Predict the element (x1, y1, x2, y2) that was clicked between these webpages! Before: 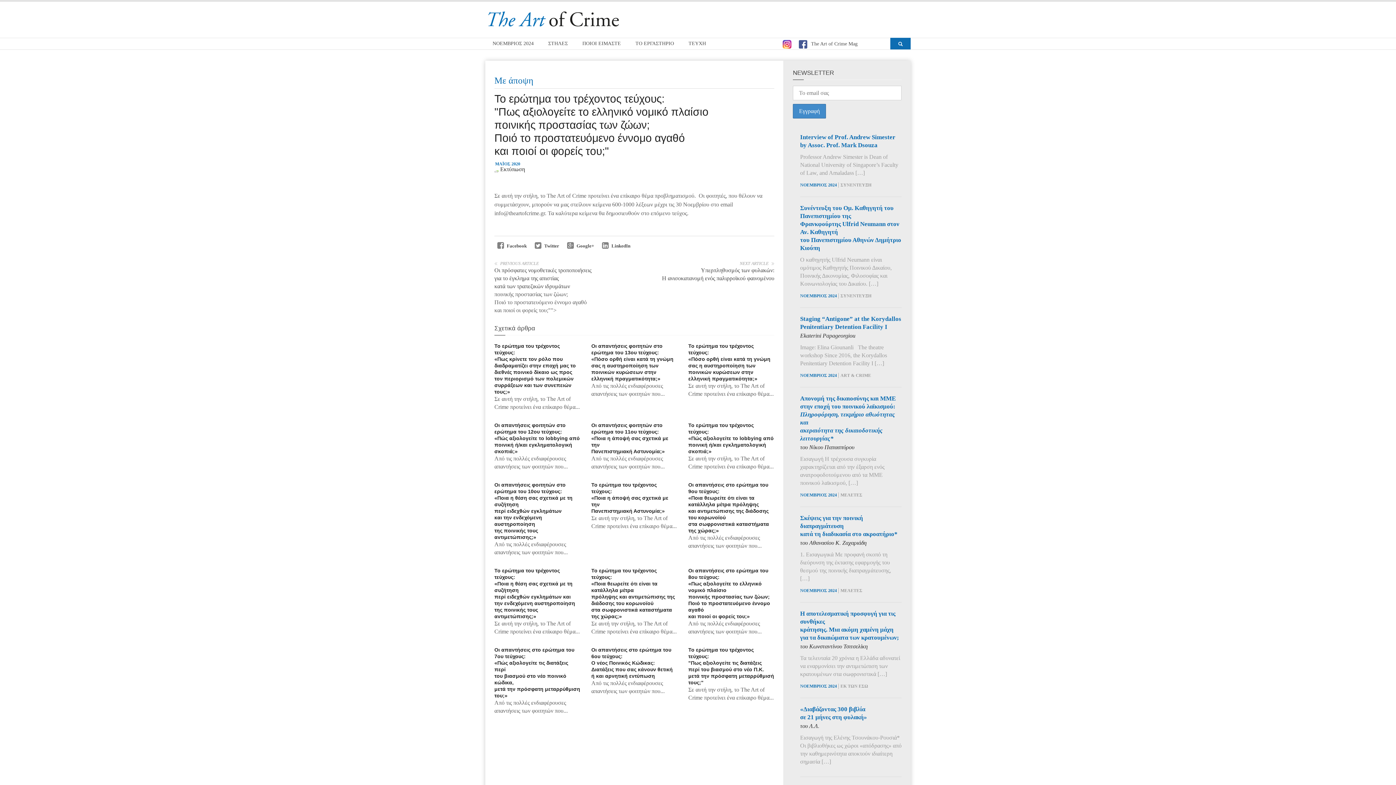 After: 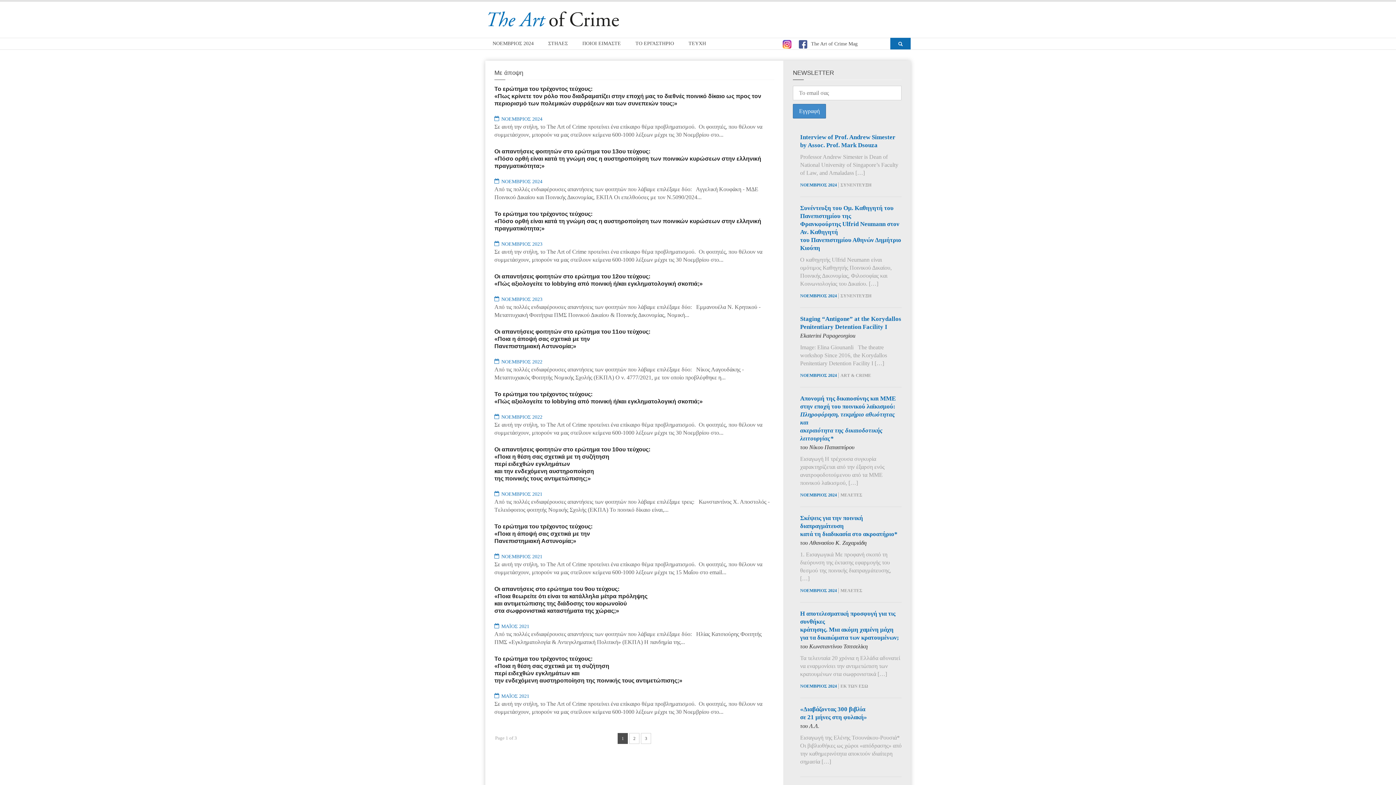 Action: bbox: (494, 75, 533, 85) label: Με άποψη